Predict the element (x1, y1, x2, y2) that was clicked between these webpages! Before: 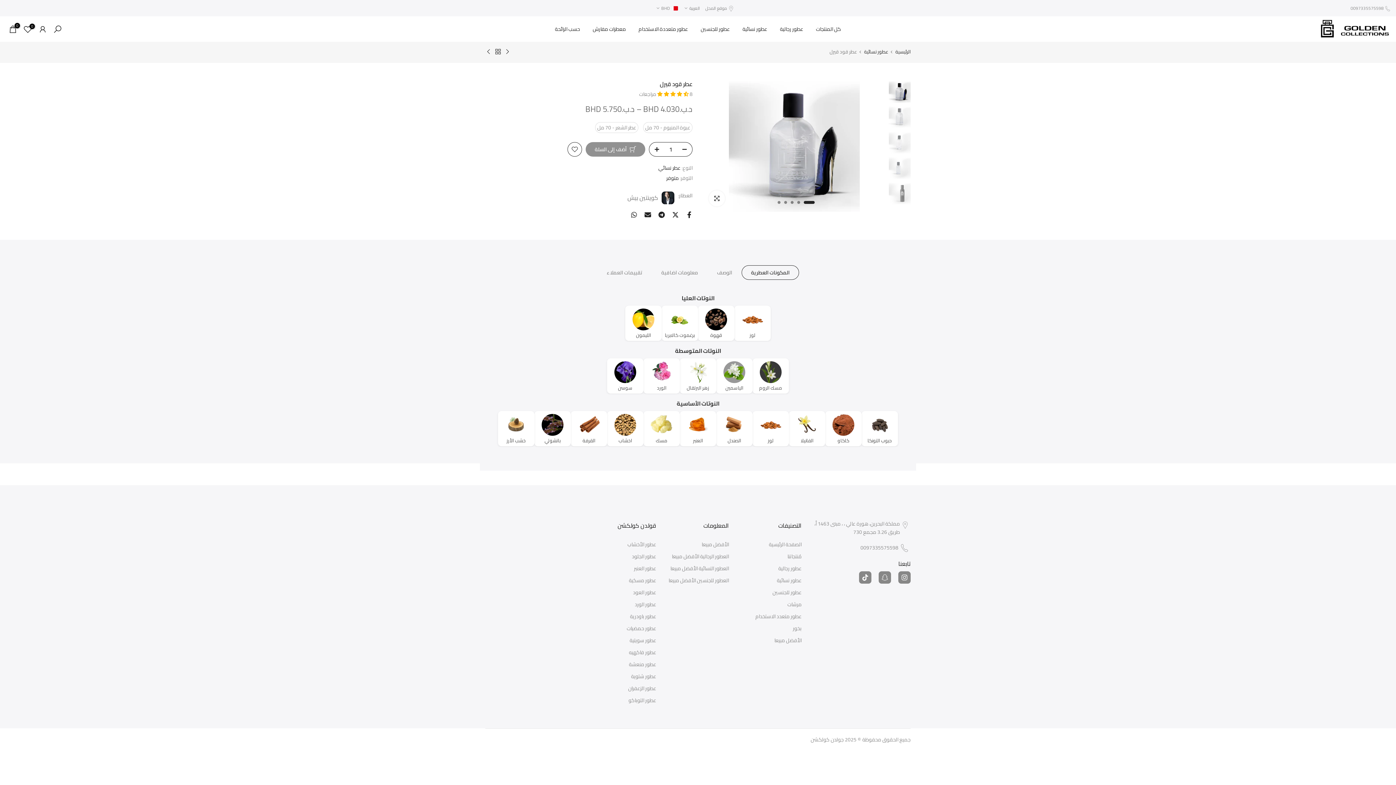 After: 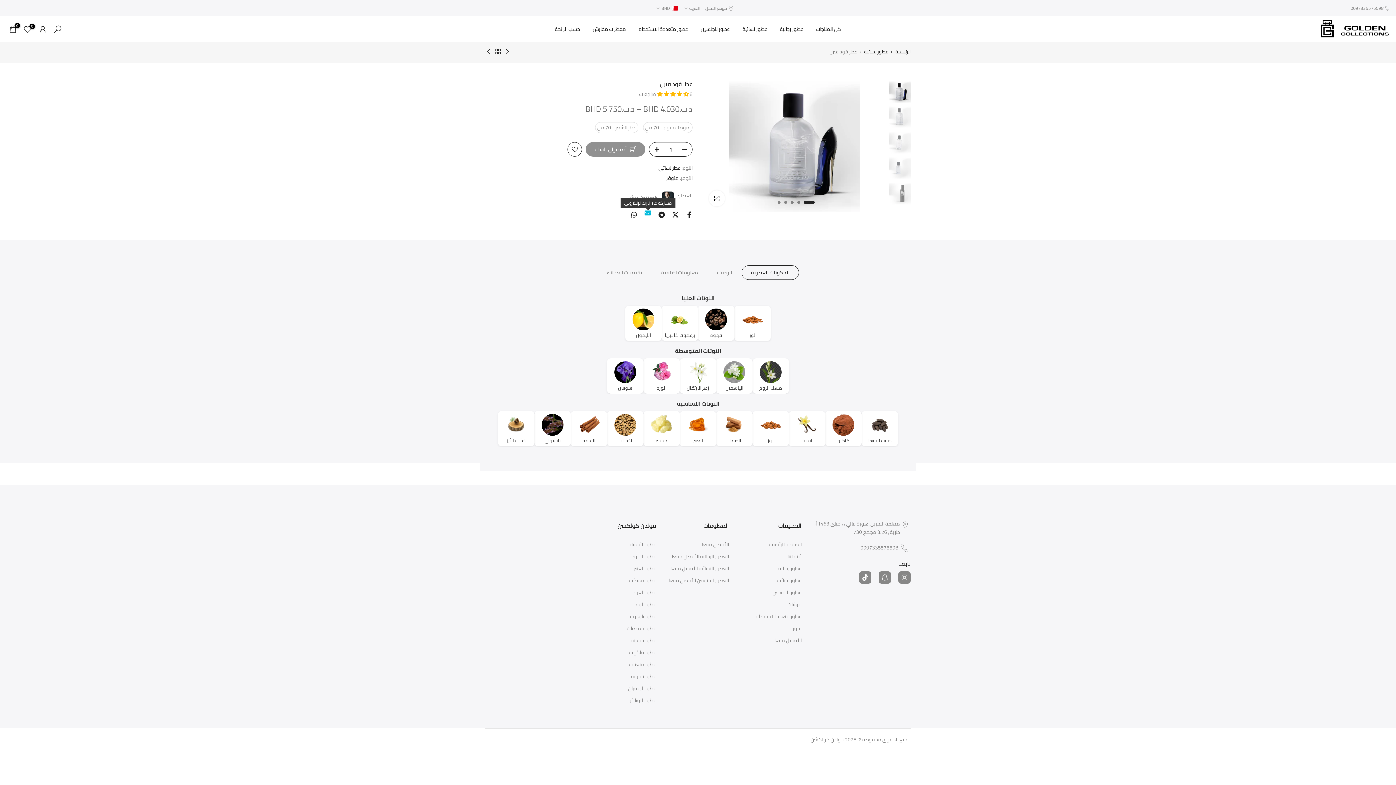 Action: bbox: (644, 211, 651, 218)